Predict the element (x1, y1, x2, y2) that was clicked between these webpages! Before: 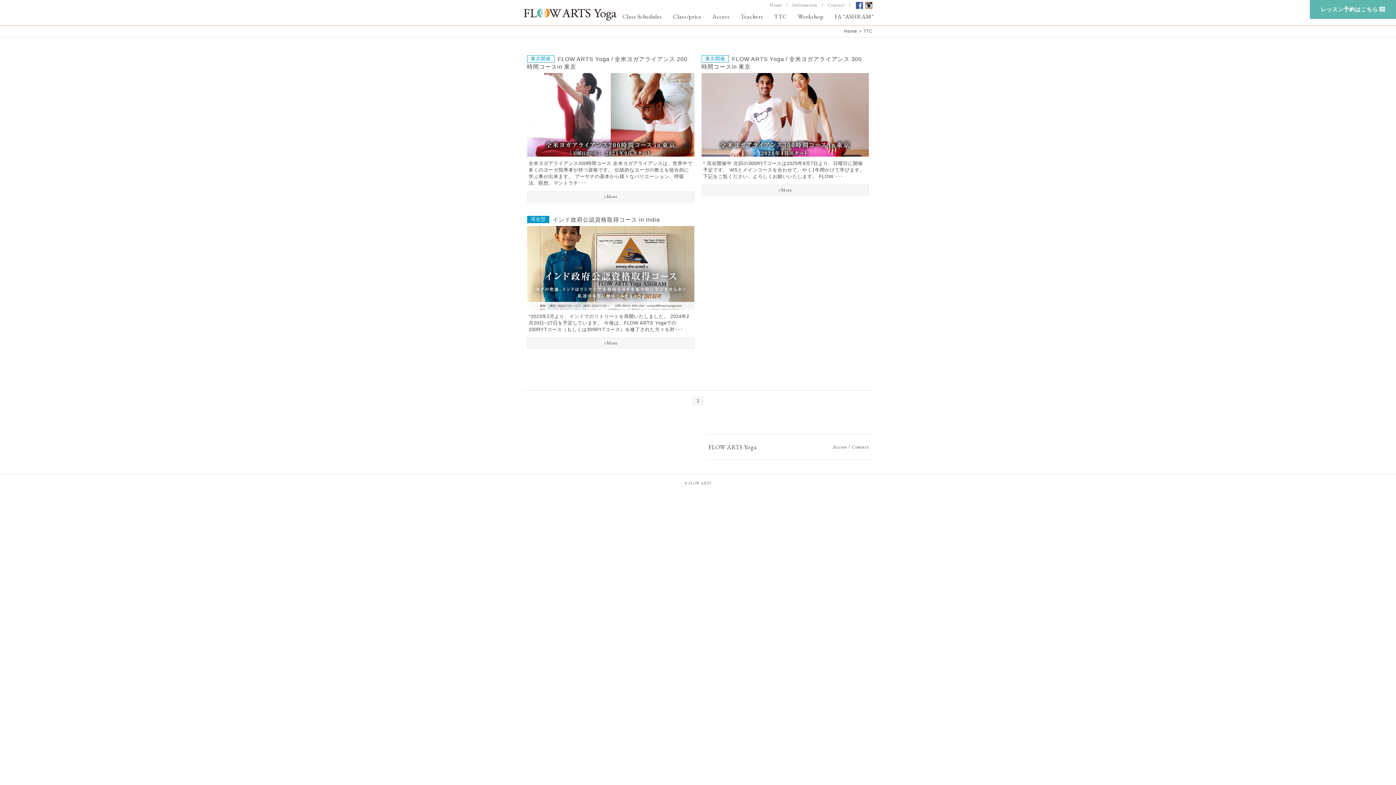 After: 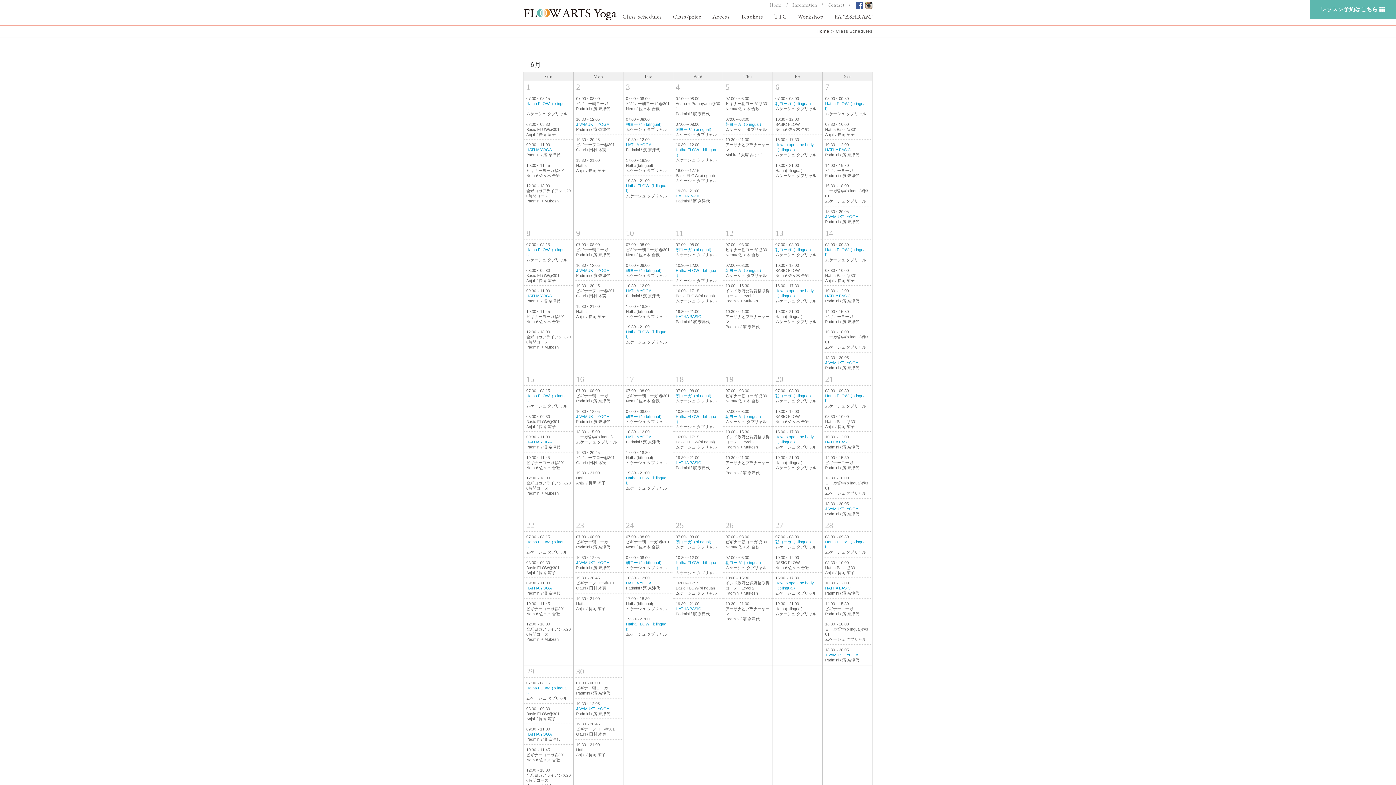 Action: bbox: (617, 12, 667, 20) label: Class Schedules